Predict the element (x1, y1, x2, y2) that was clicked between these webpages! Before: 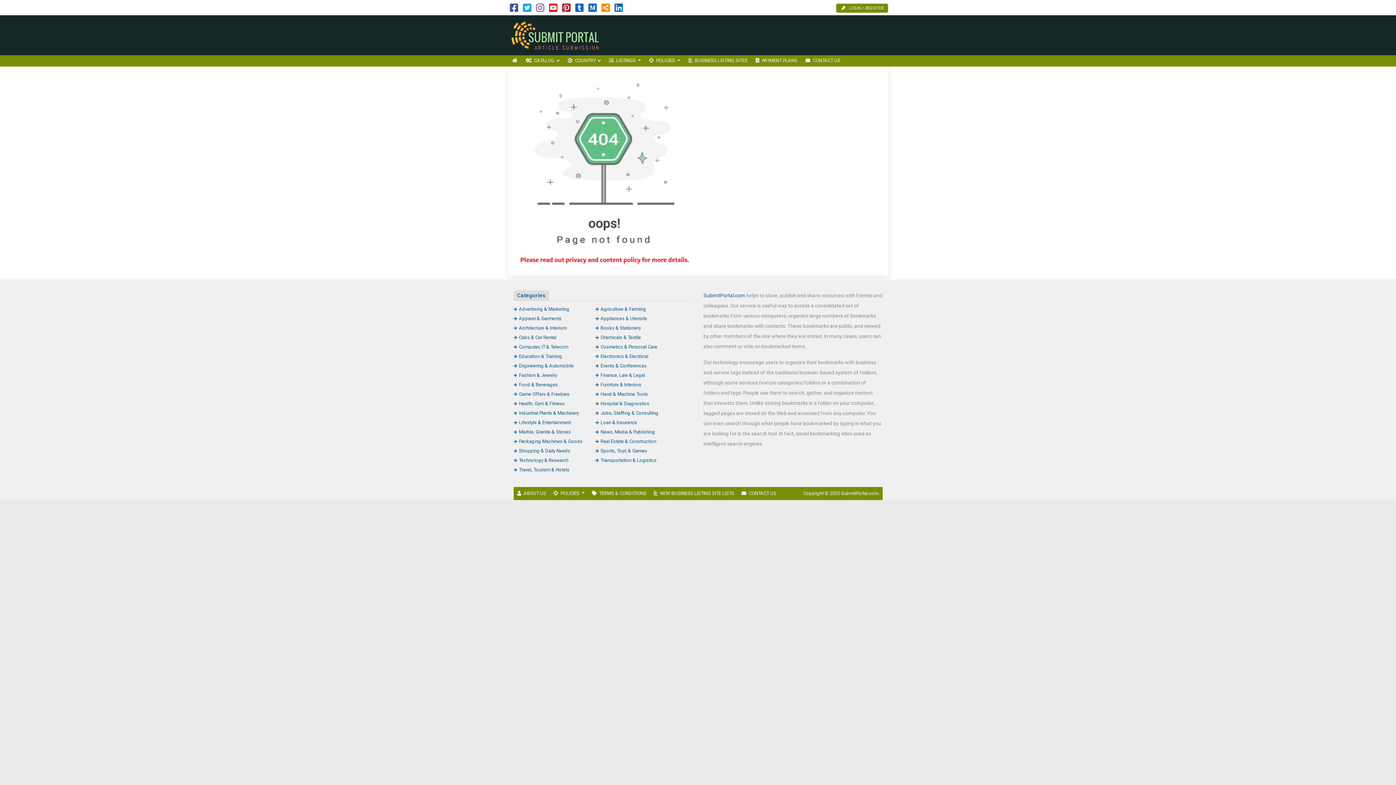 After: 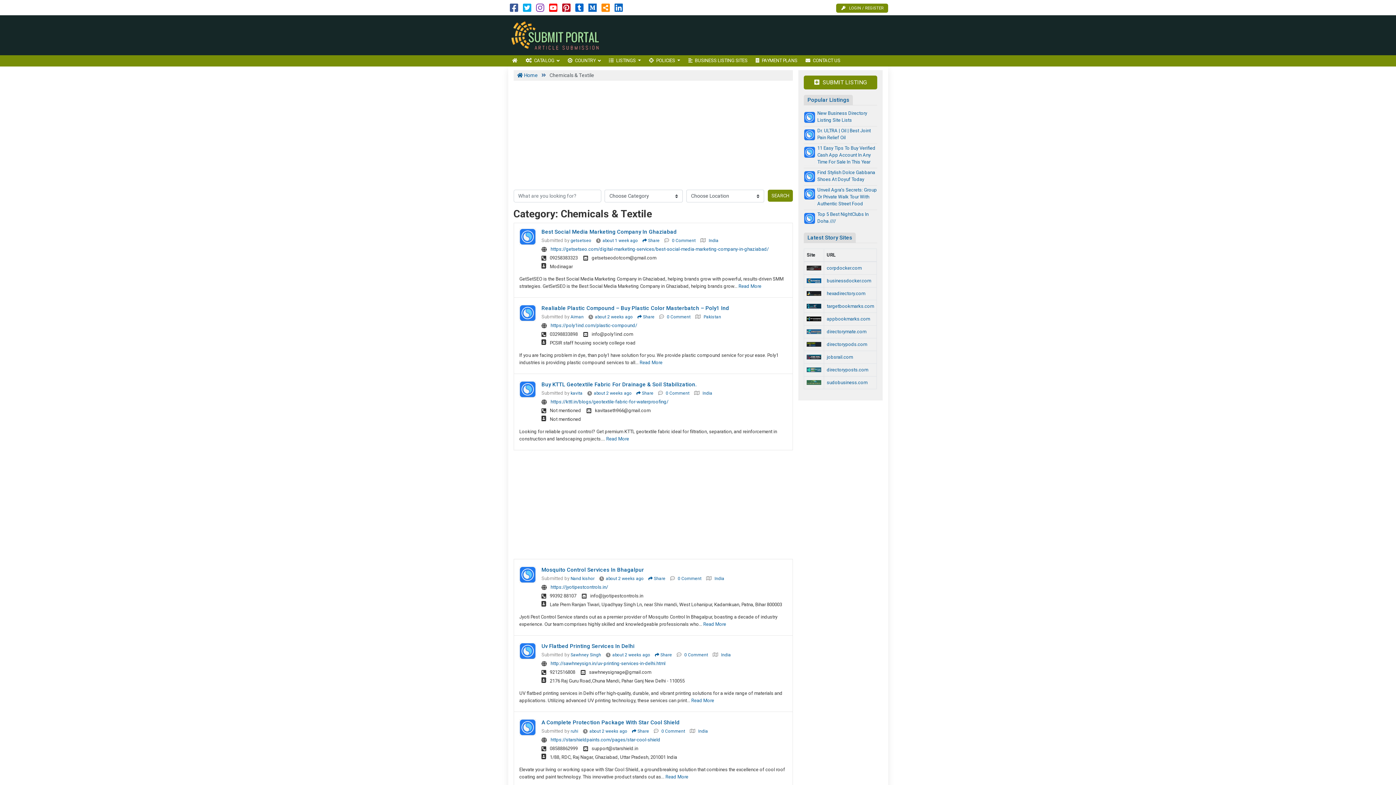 Action: bbox: (595, 334, 641, 340) label: Chemicals & Textile